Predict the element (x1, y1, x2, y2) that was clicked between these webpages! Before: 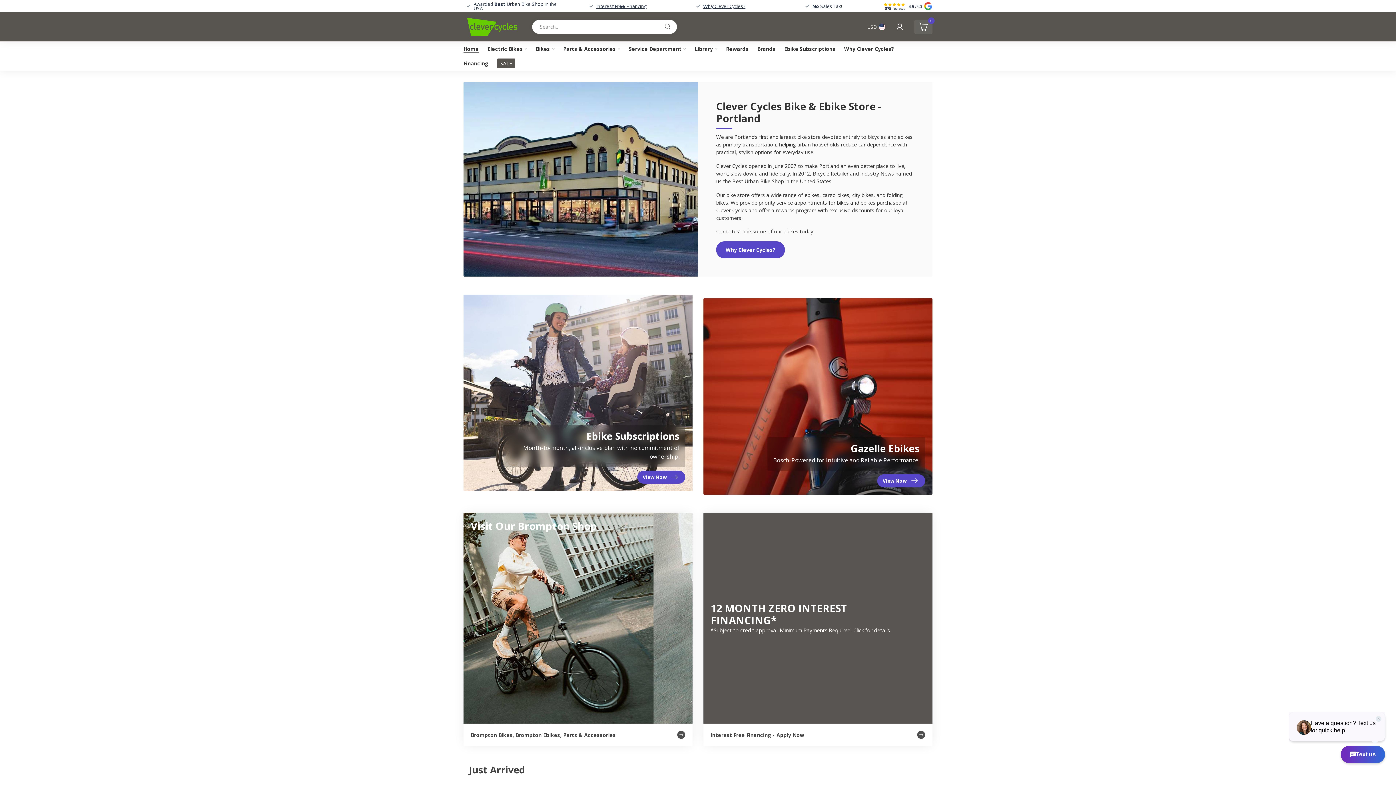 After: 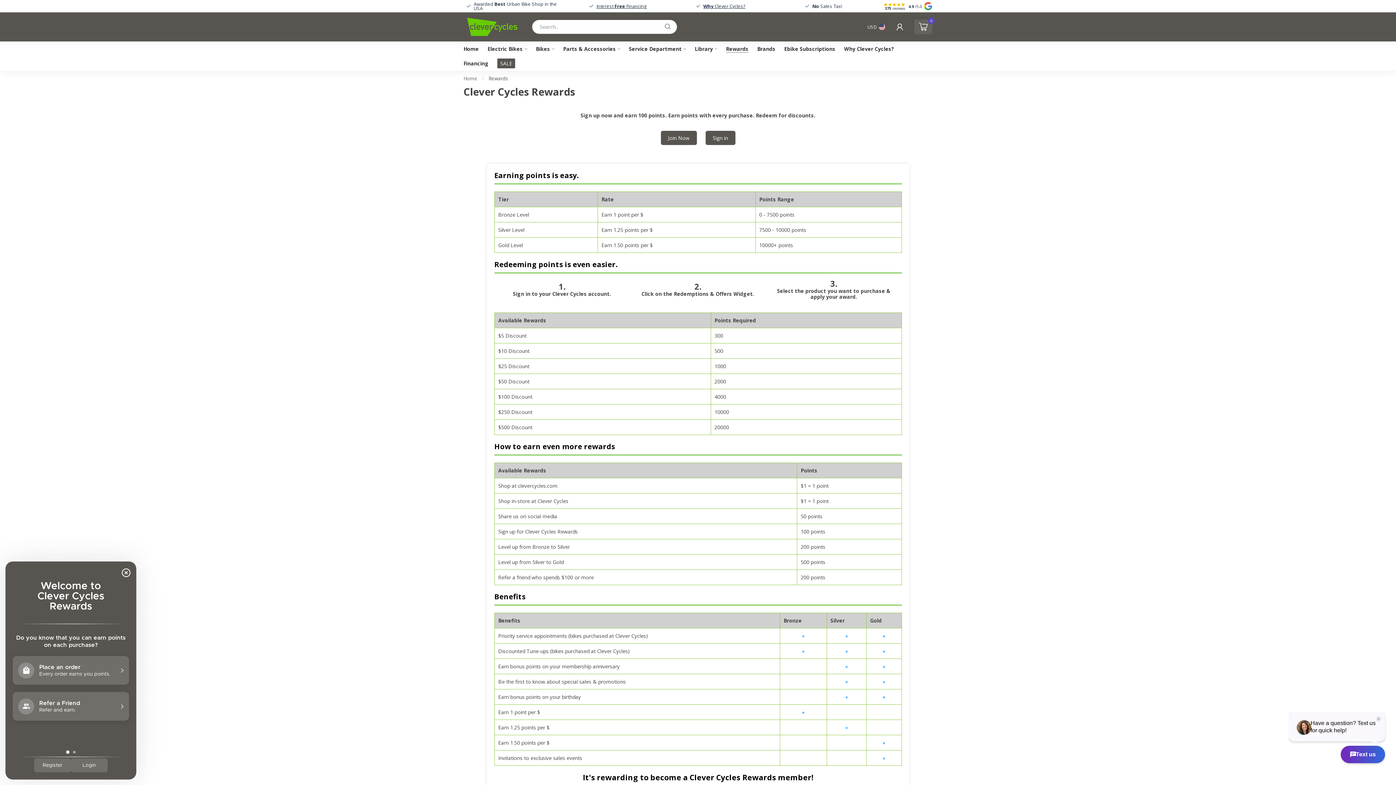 Action: label: Rewards bbox: (726, 41, 748, 56)